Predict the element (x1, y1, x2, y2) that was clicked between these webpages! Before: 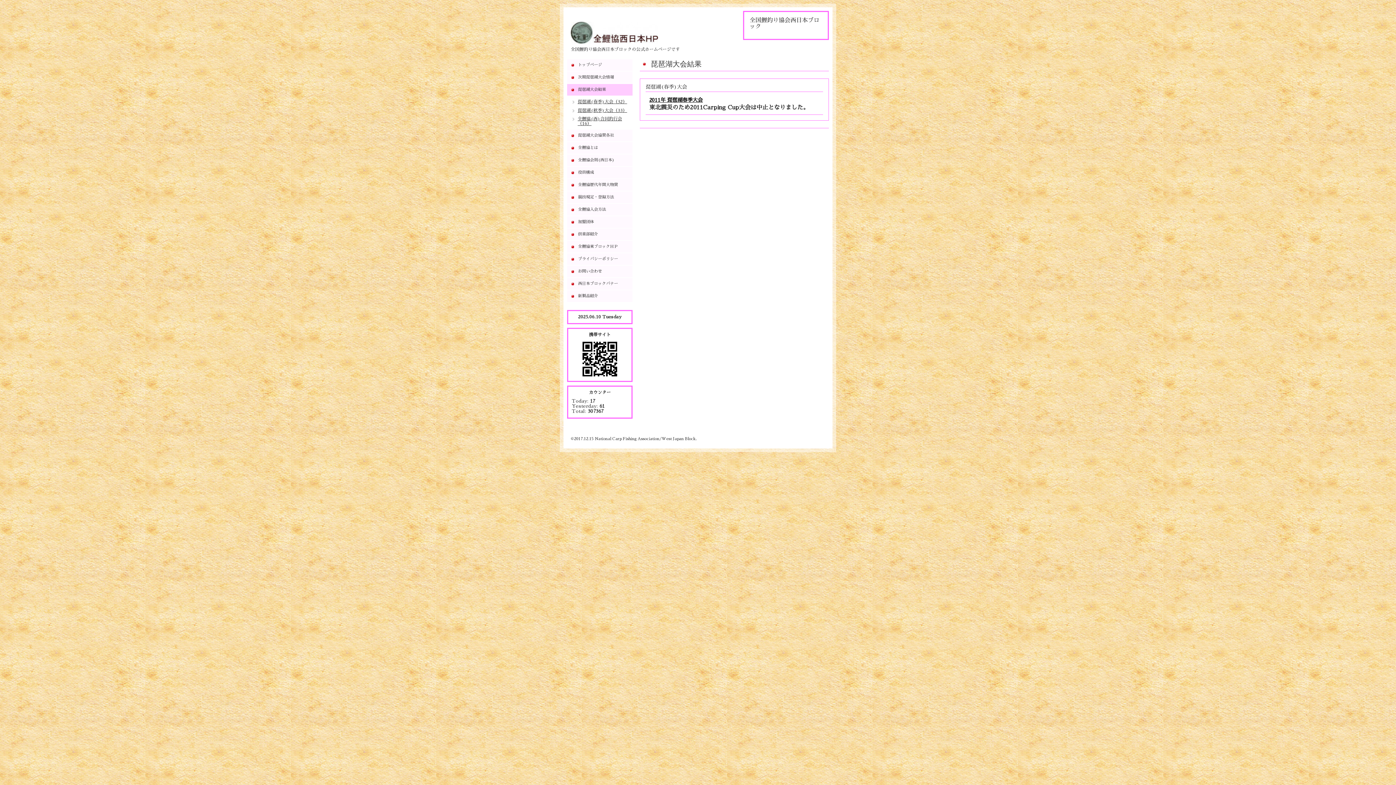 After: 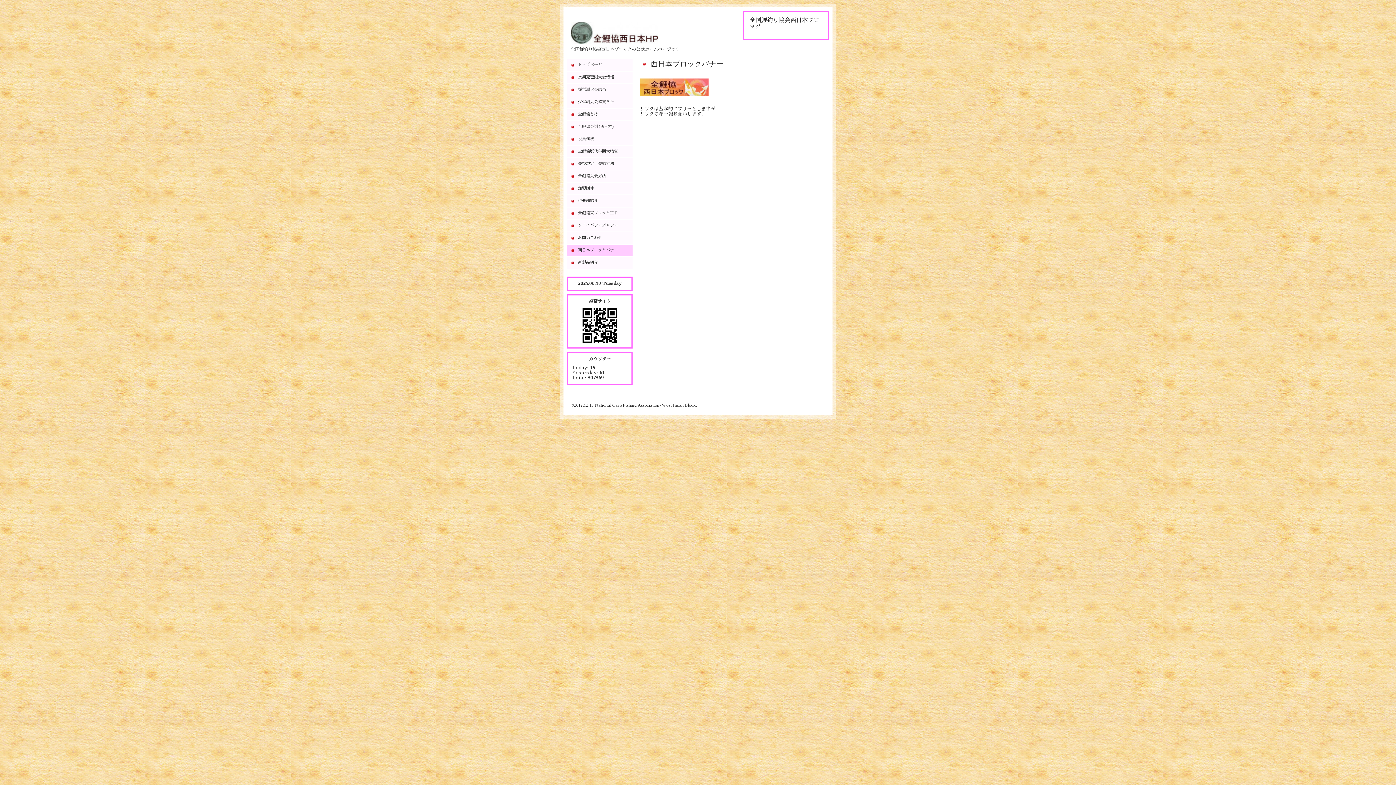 Action: bbox: (567, 278, 632, 289) label: 西日本ブロックバナー